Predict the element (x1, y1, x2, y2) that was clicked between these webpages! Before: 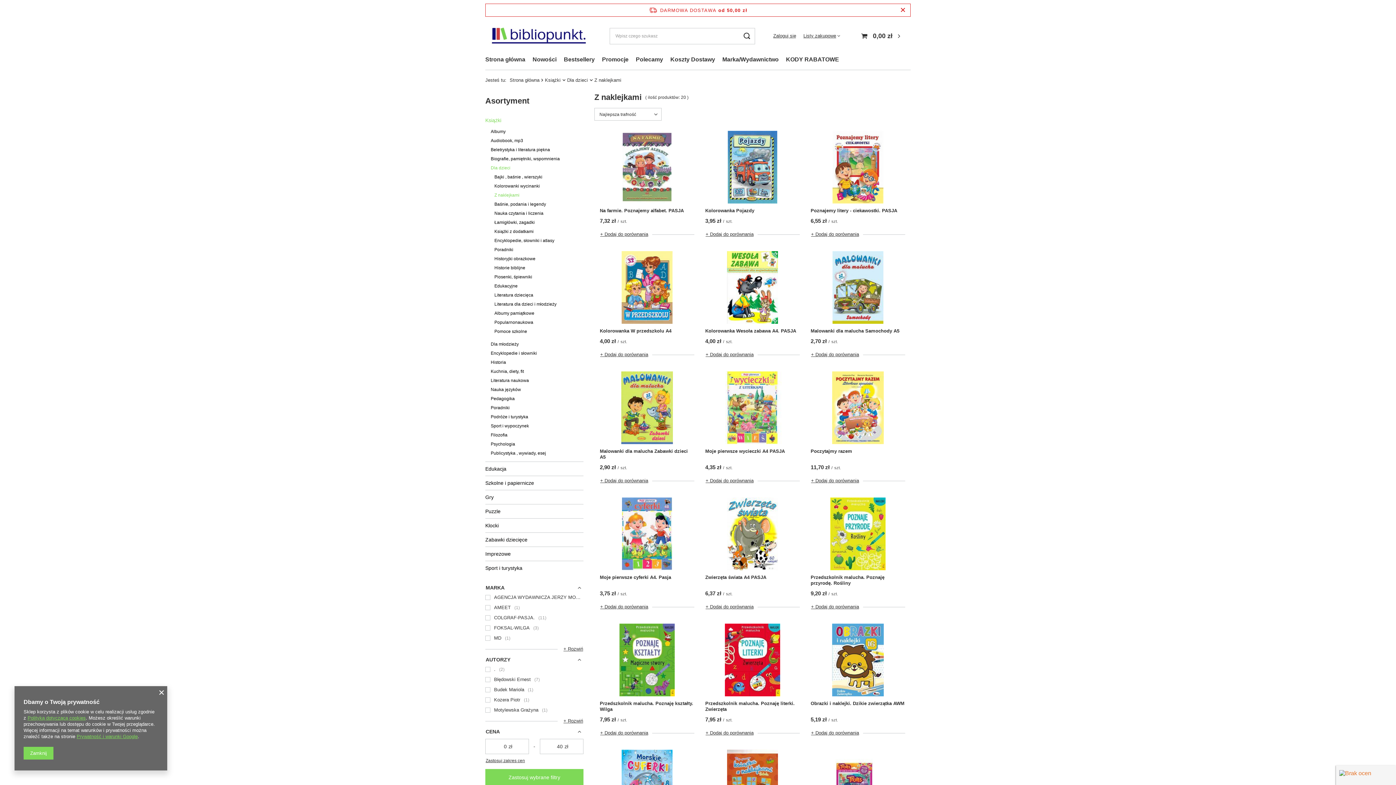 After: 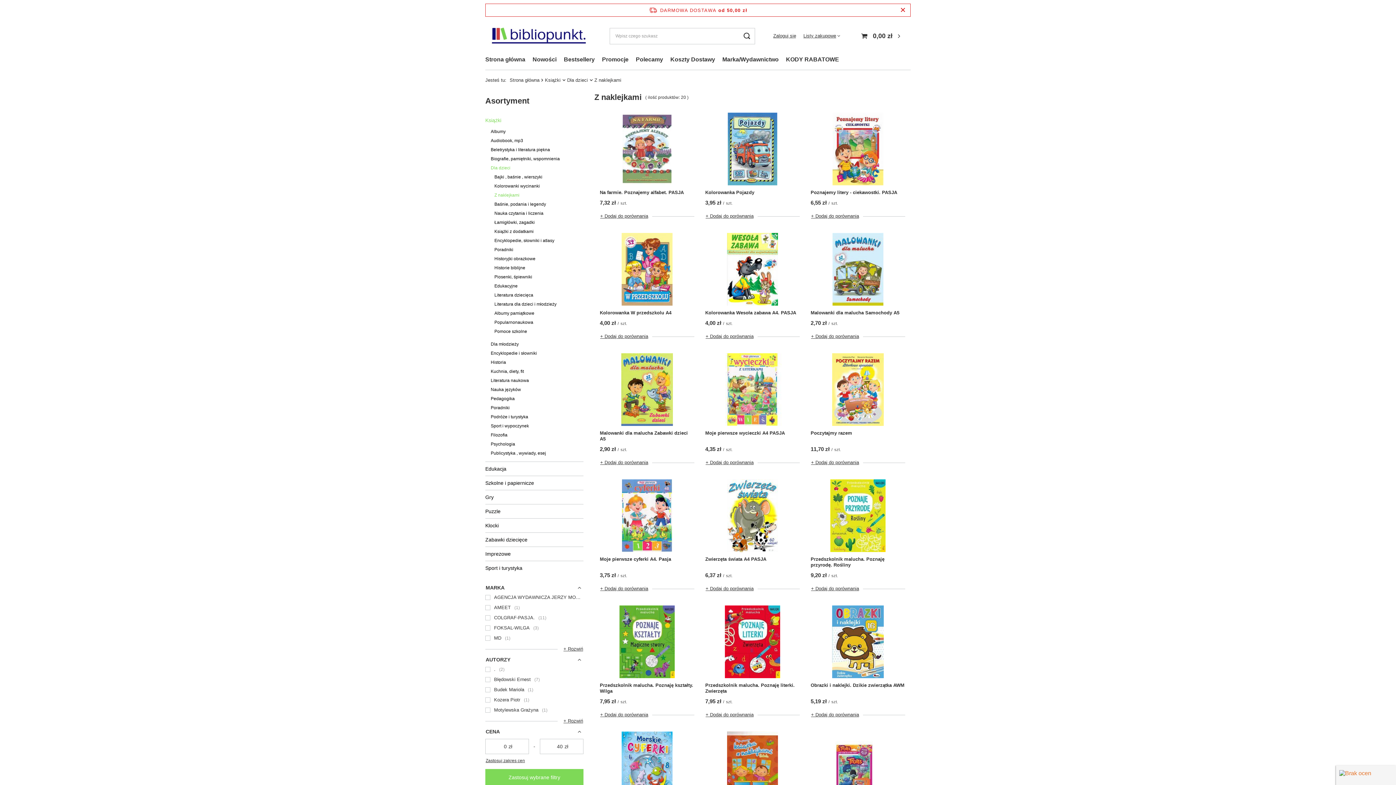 Action: bbox: (494, 190, 572, 200) label: Z naklejkami